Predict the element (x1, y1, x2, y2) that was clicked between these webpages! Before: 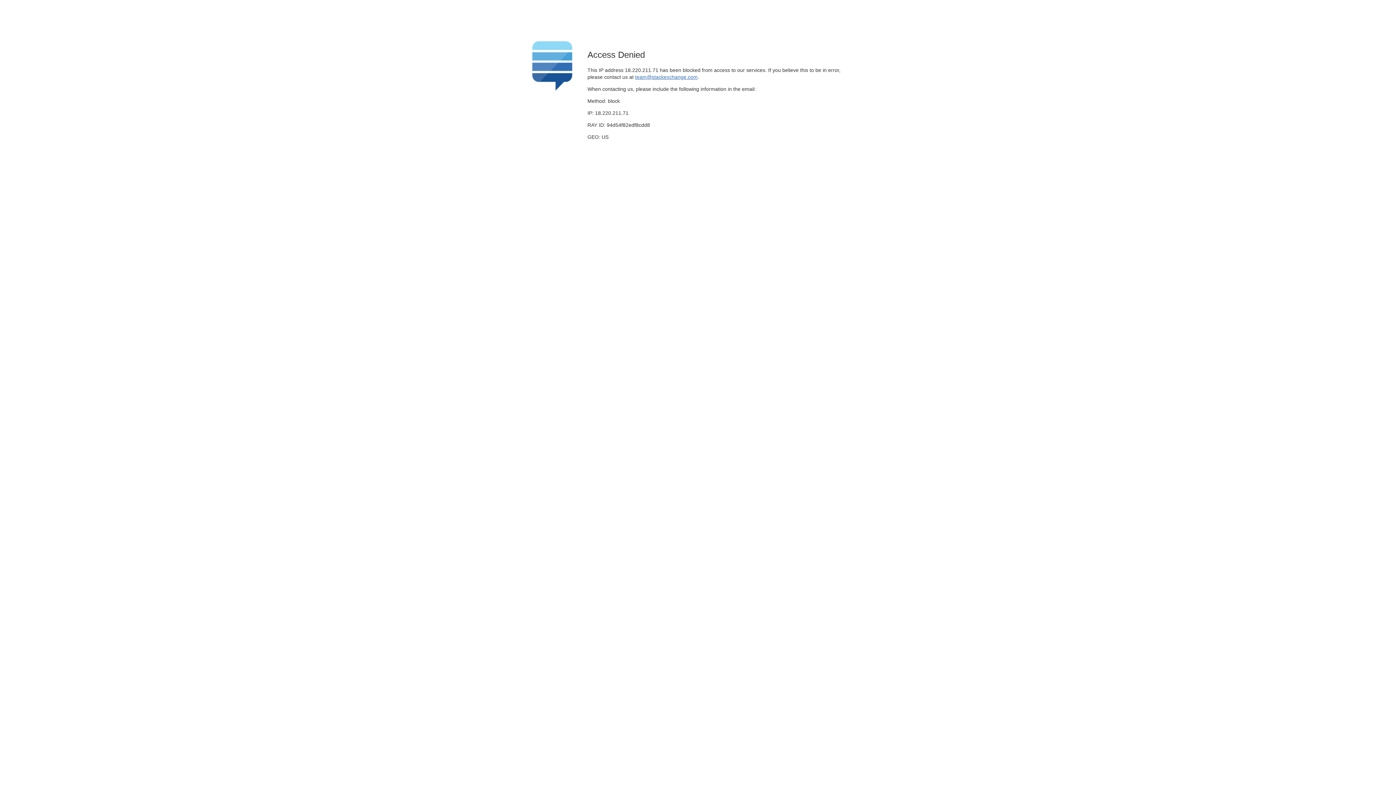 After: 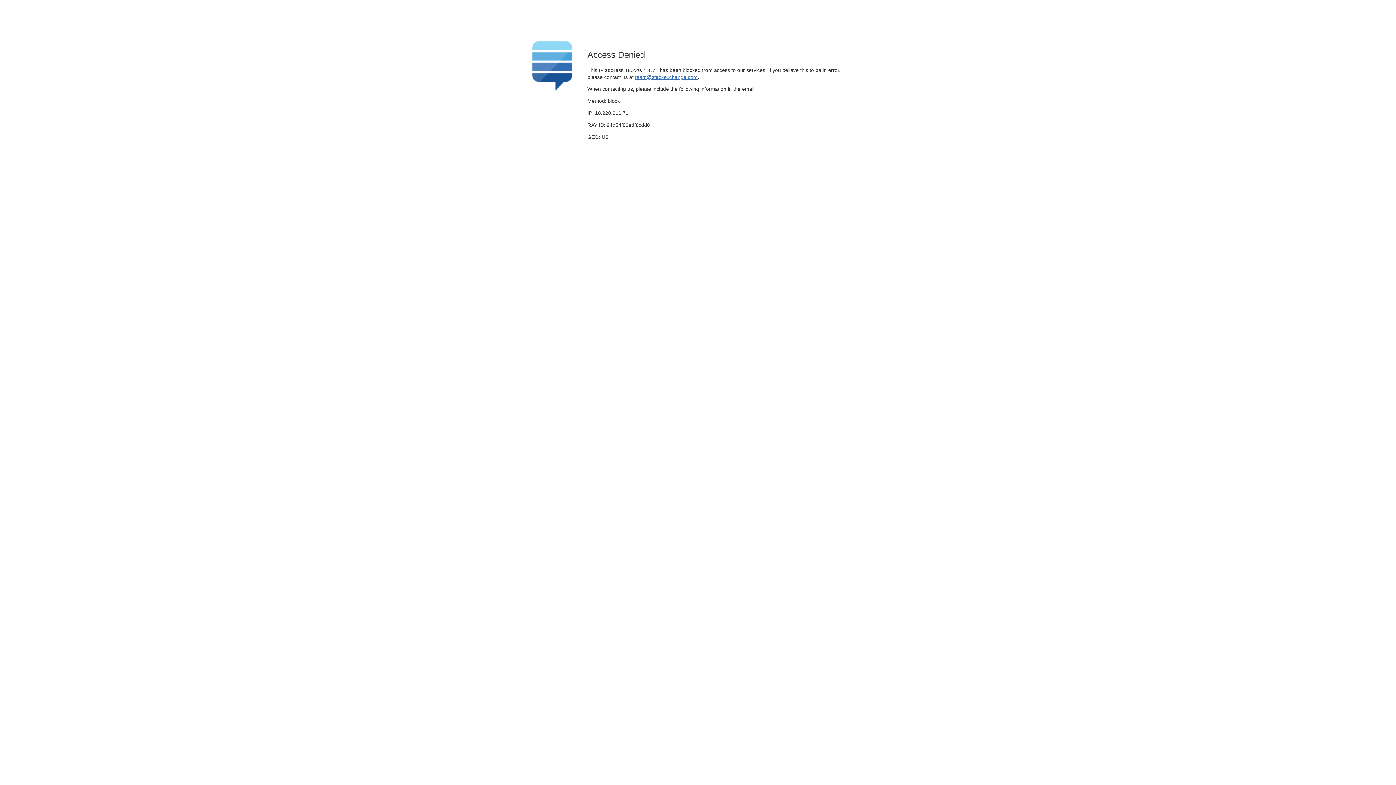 Action: label: team@stackexchange.com bbox: (635, 74, 697, 79)